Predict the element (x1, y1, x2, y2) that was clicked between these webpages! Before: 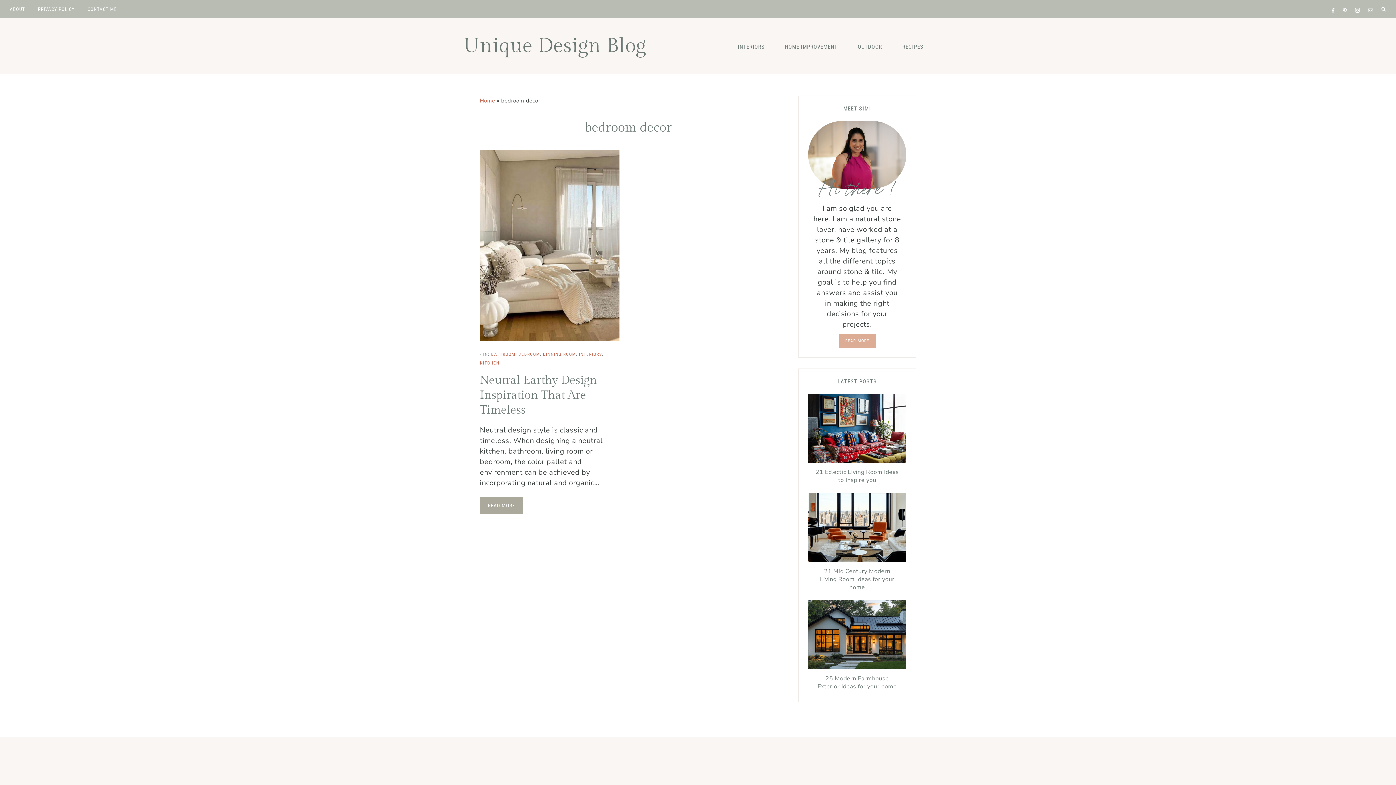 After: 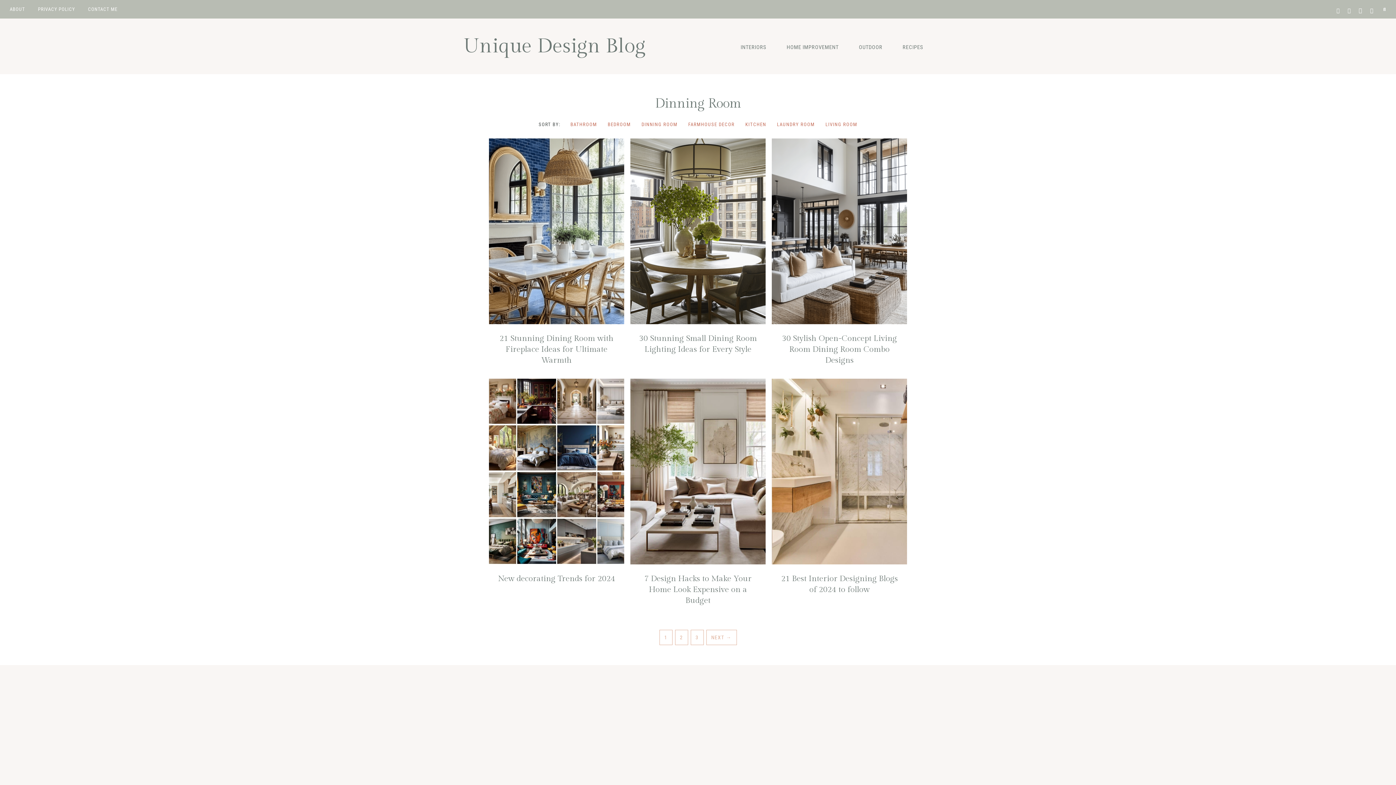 Action: bbox: (543, 352, 576, 357) label: DINNING ROOM